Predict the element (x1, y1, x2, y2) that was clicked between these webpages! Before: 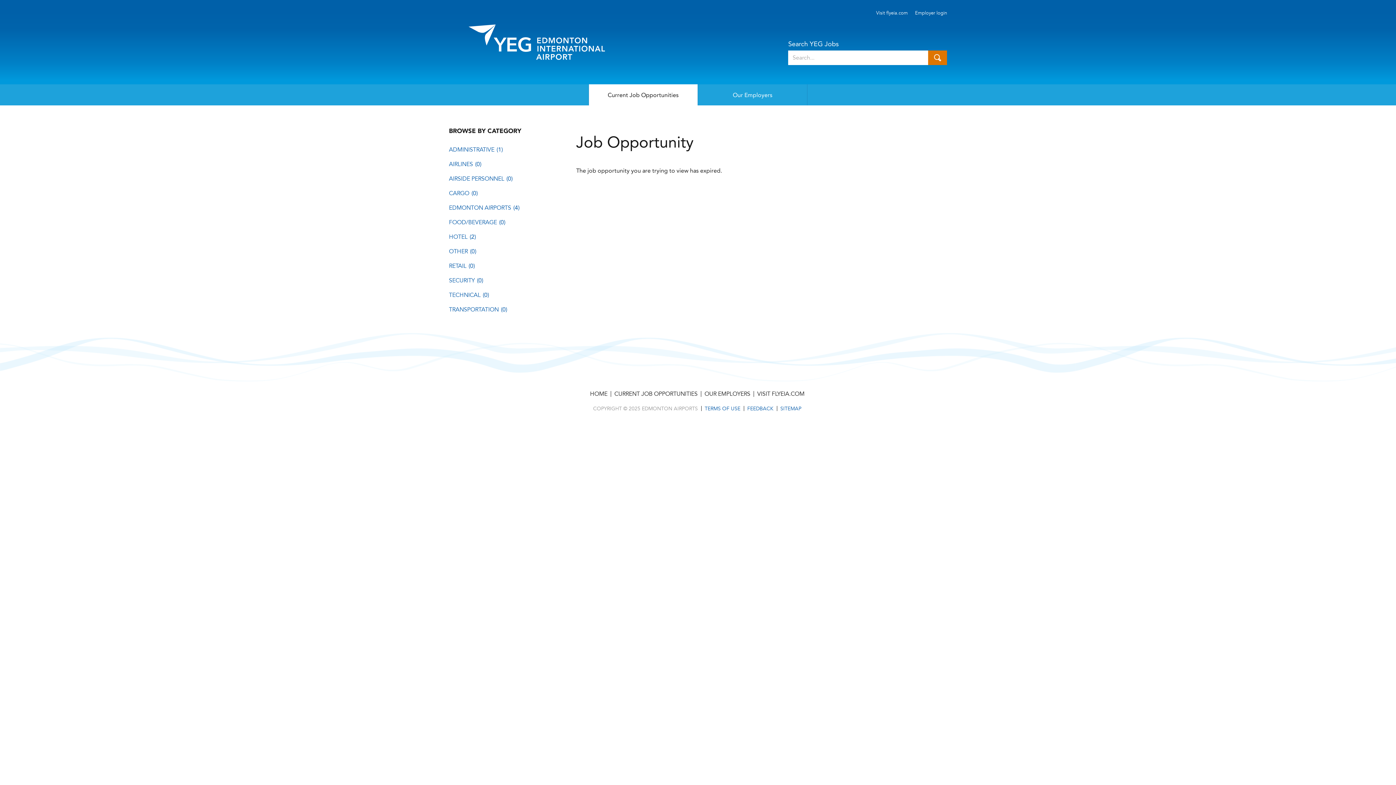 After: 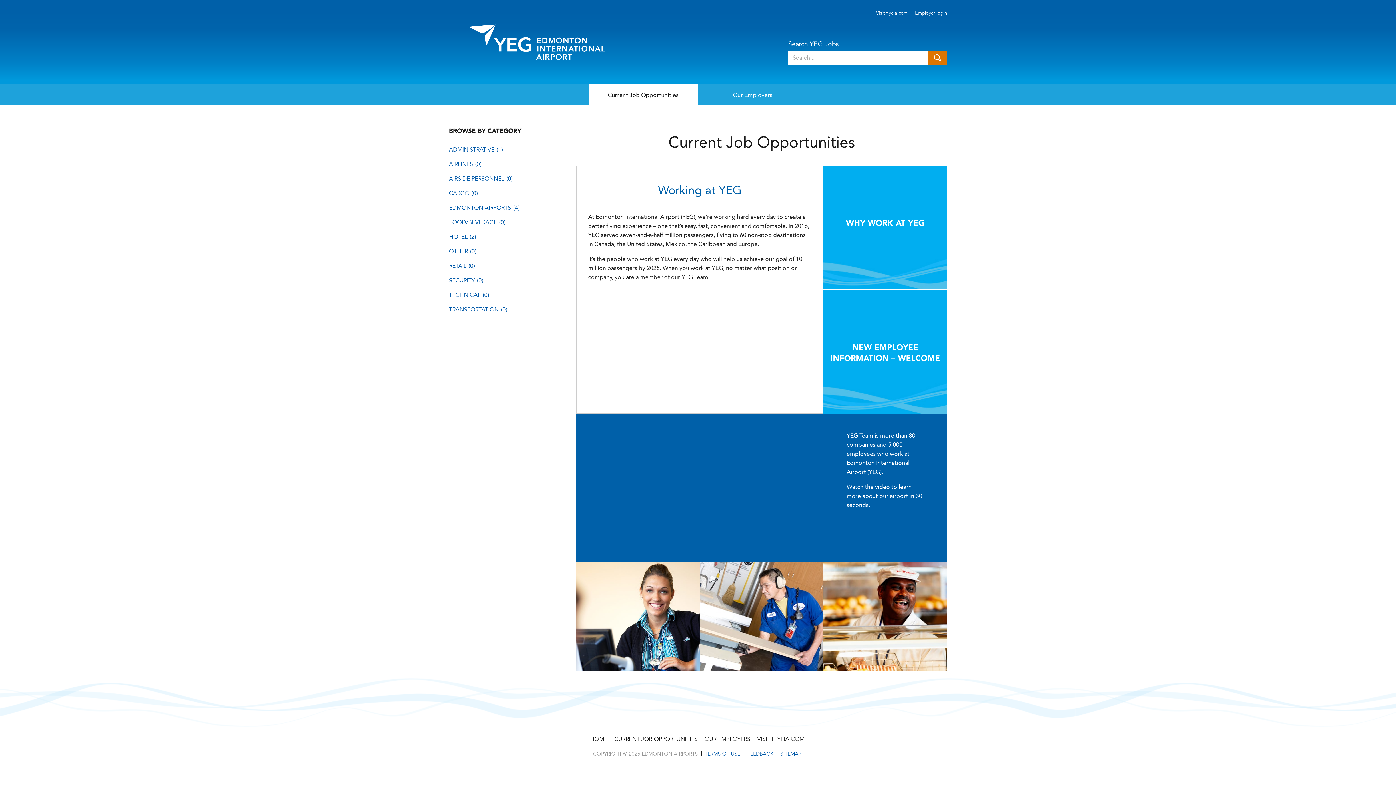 Action: label: Current Job Opportunities bbox: (588, 84, 697, 105)